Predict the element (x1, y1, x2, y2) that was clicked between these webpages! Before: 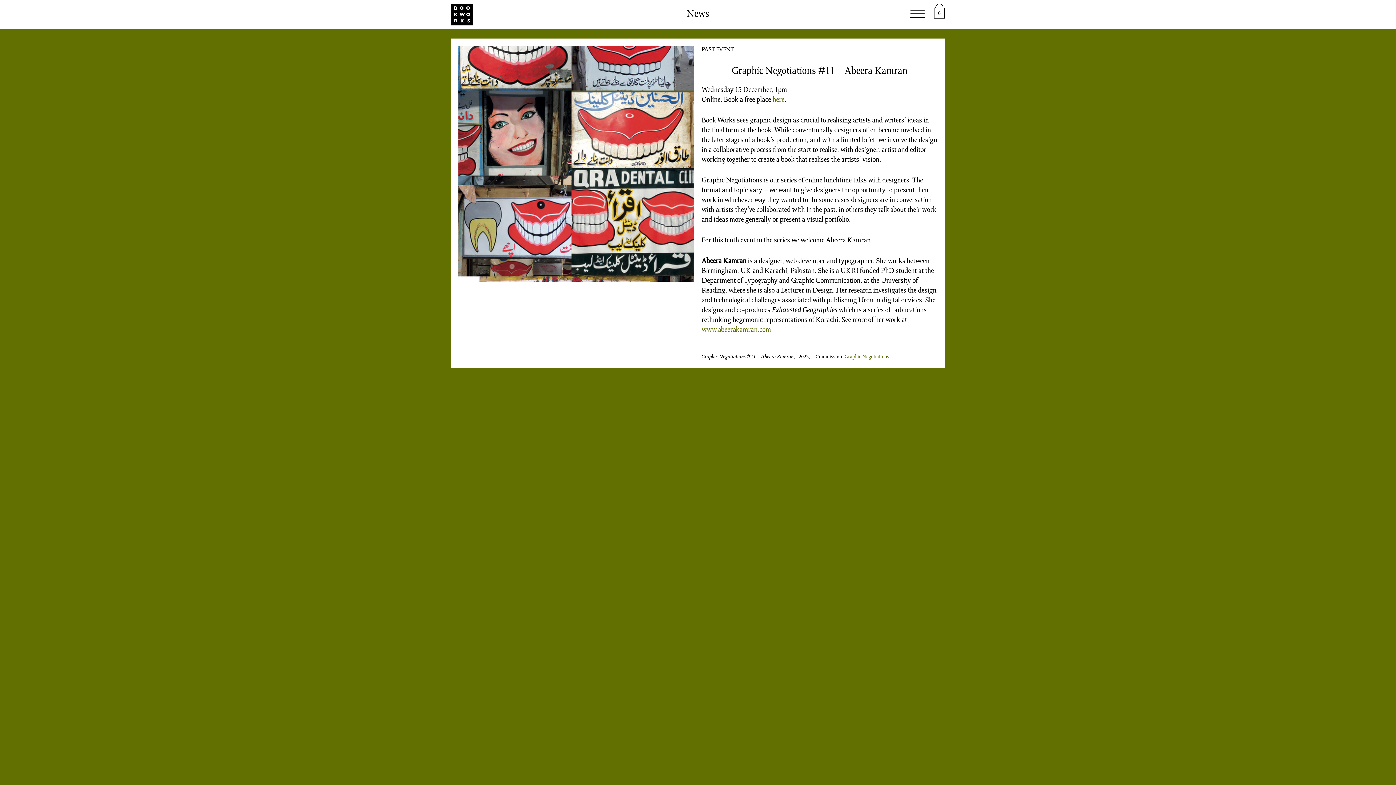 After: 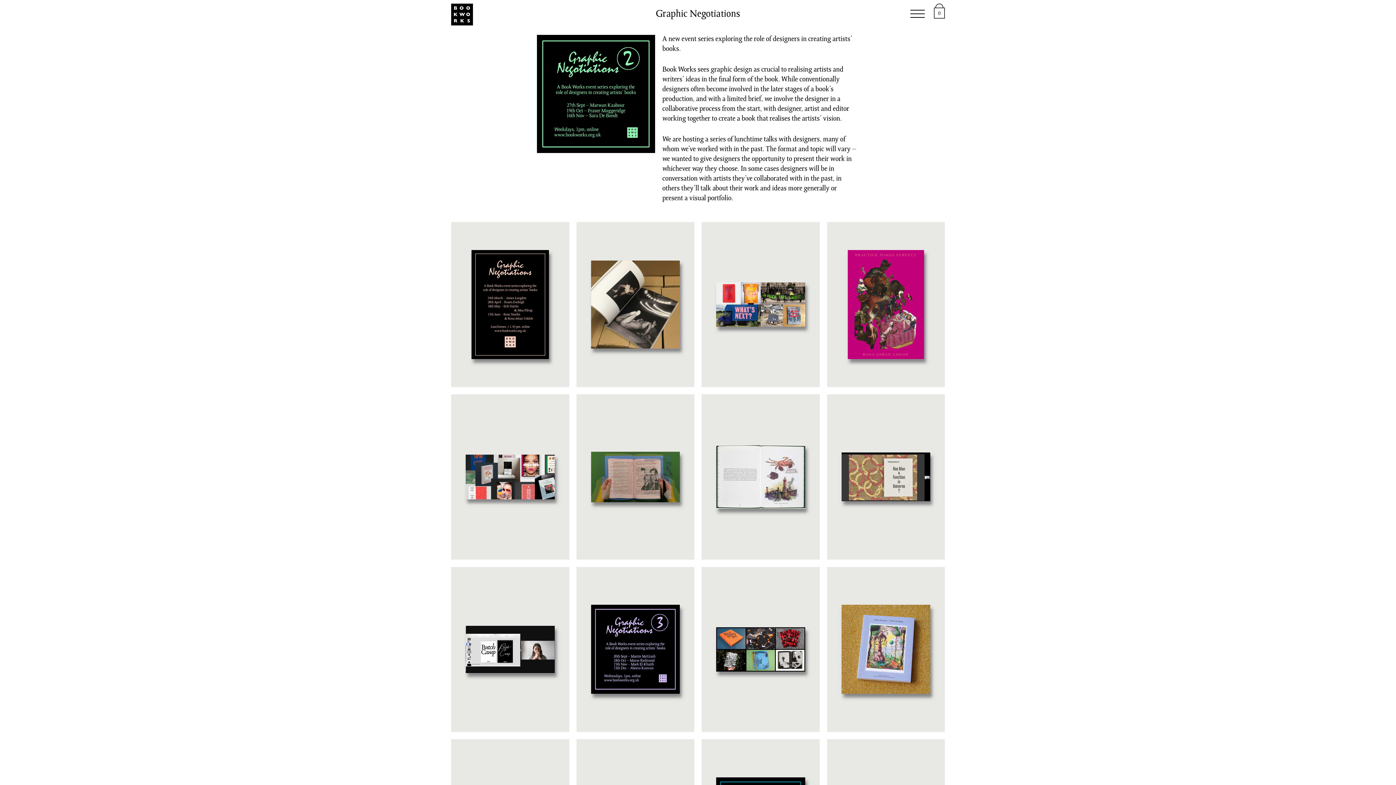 Action: bbox: (844, 354, 889, 360) label: Graphic Negotiations